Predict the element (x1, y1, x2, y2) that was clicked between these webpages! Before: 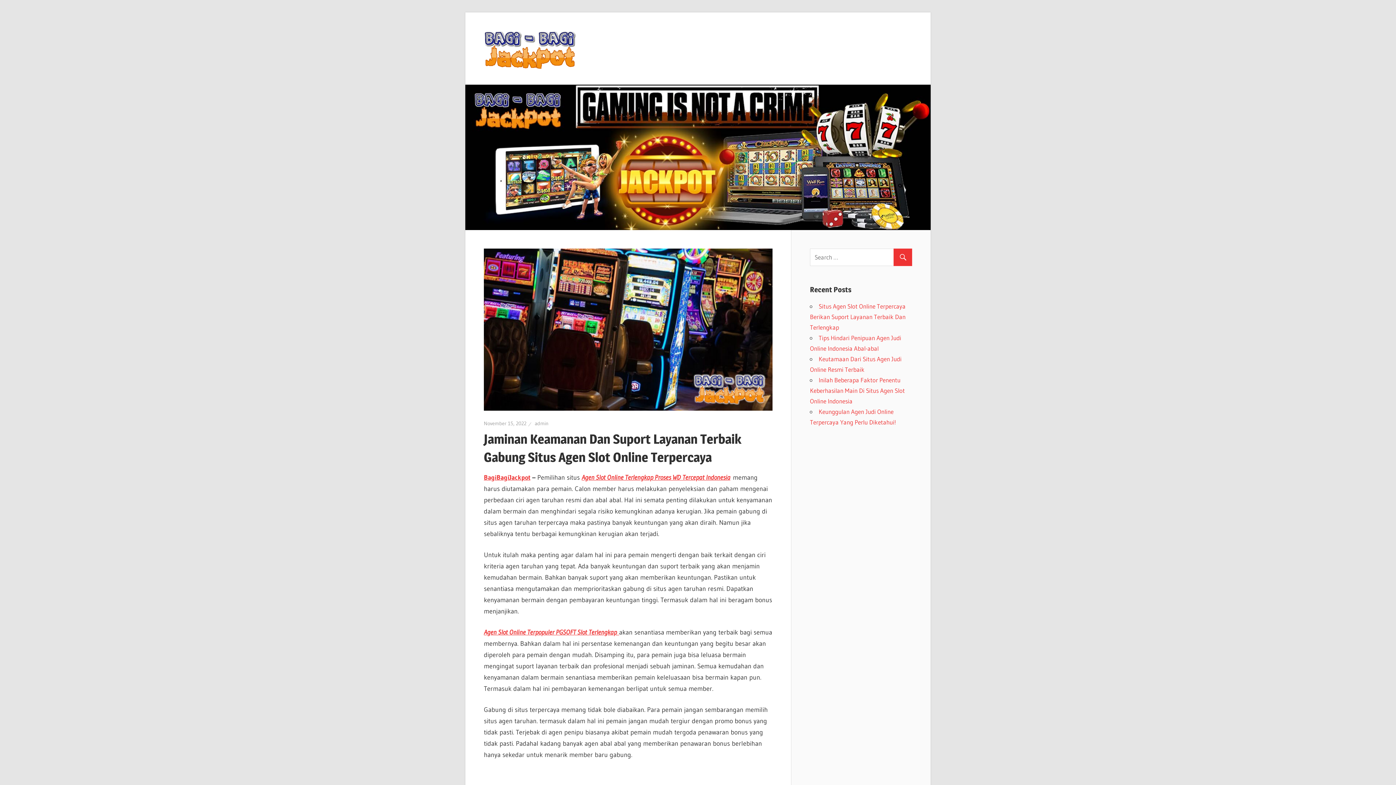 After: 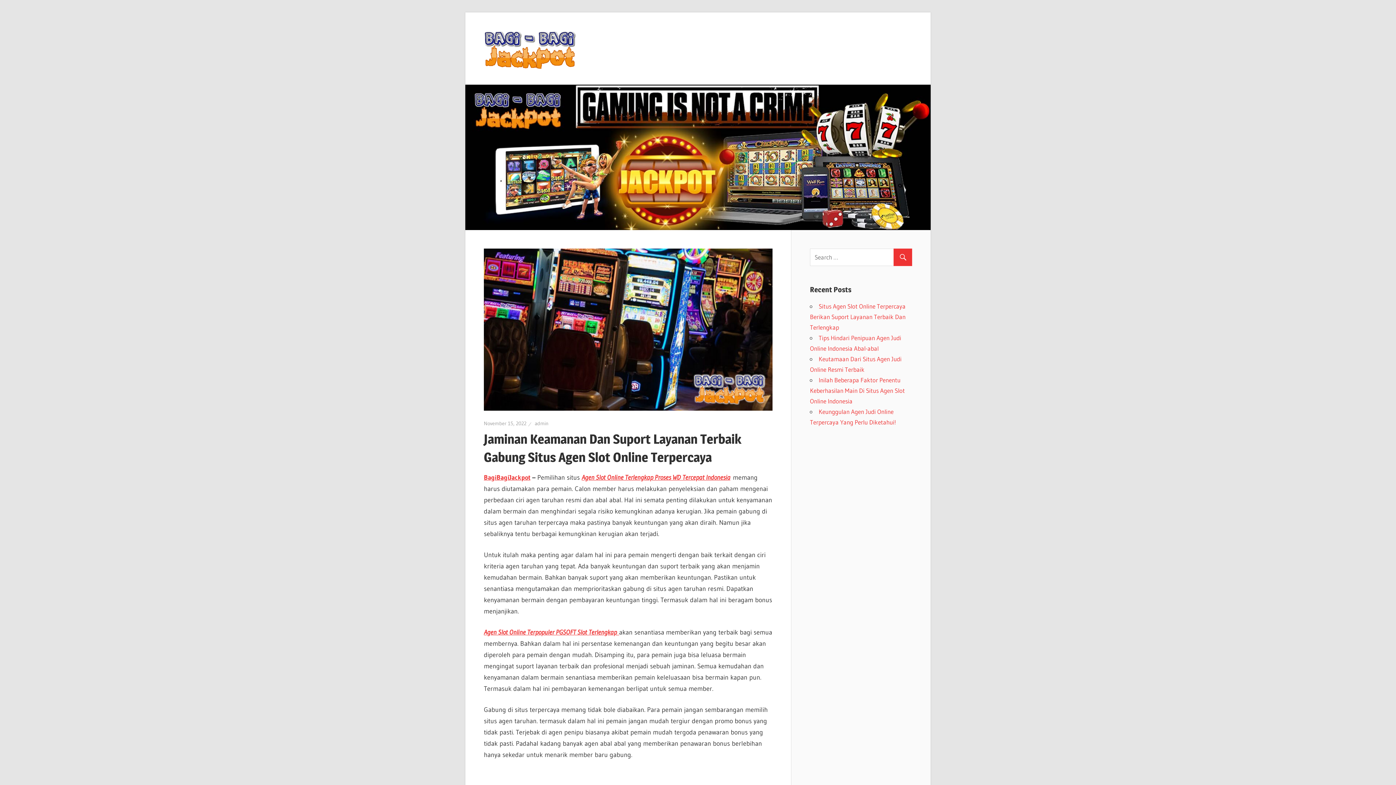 Action: bbox: (484, 420, 526, 427) label: November 15, 2022